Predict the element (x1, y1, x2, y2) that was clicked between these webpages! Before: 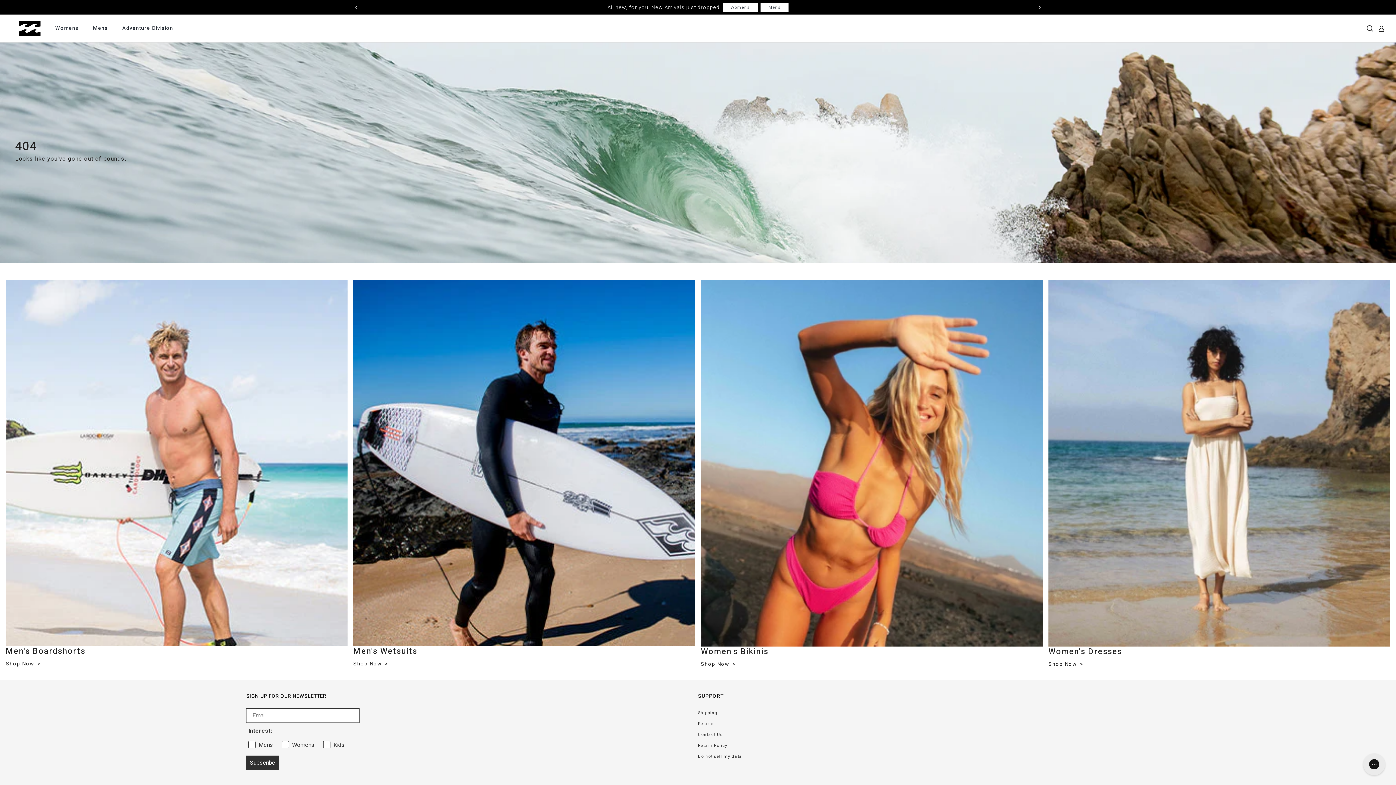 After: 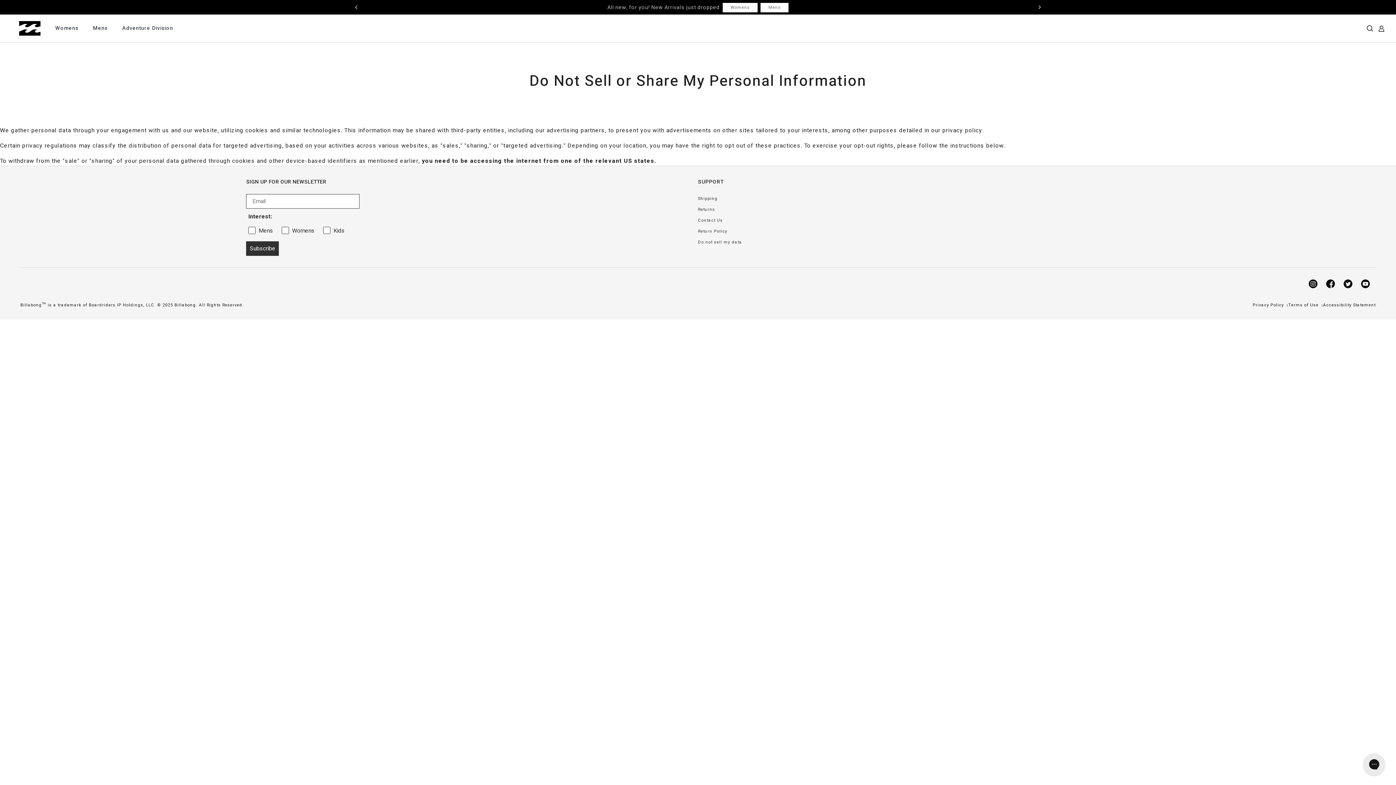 Action: label: Do not sell my data bbox: (698, 751, 1150, 762)